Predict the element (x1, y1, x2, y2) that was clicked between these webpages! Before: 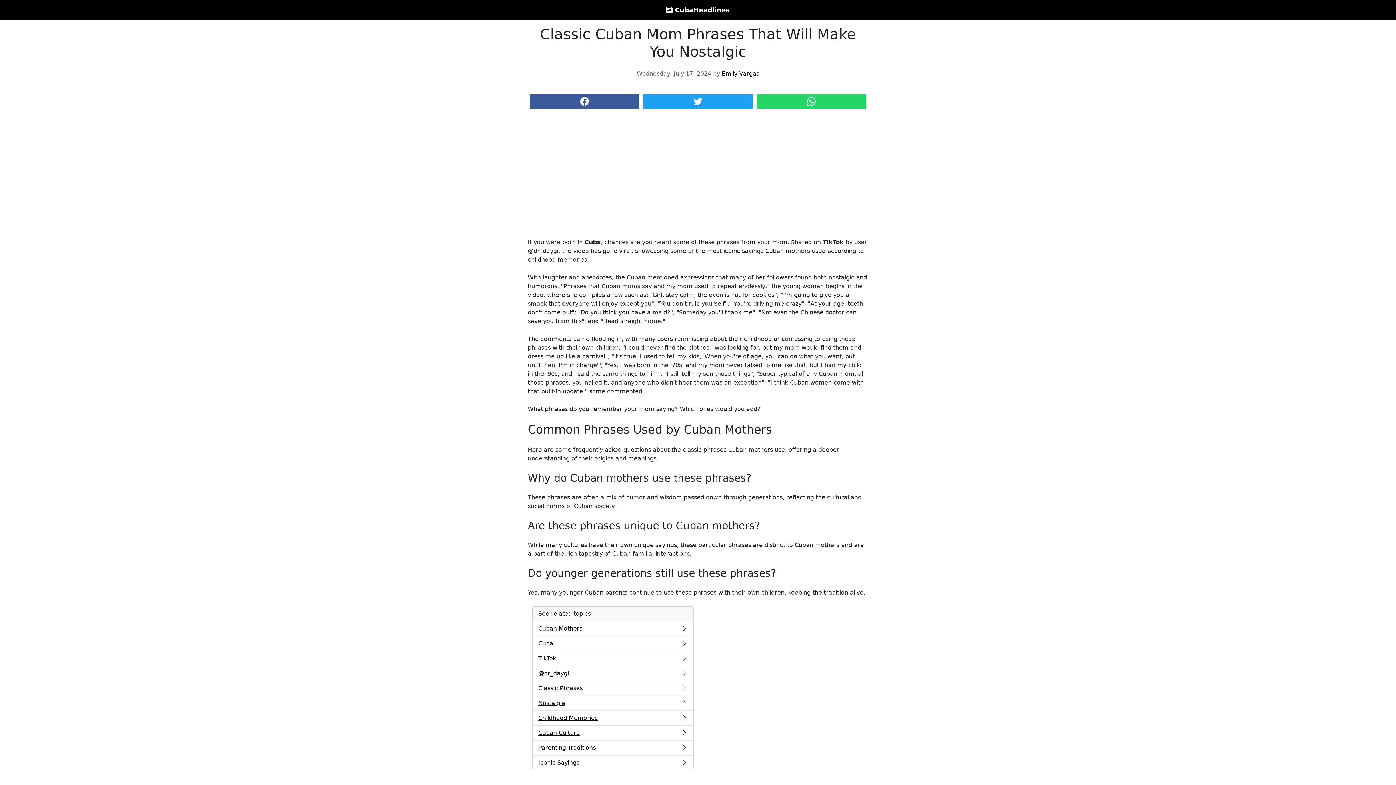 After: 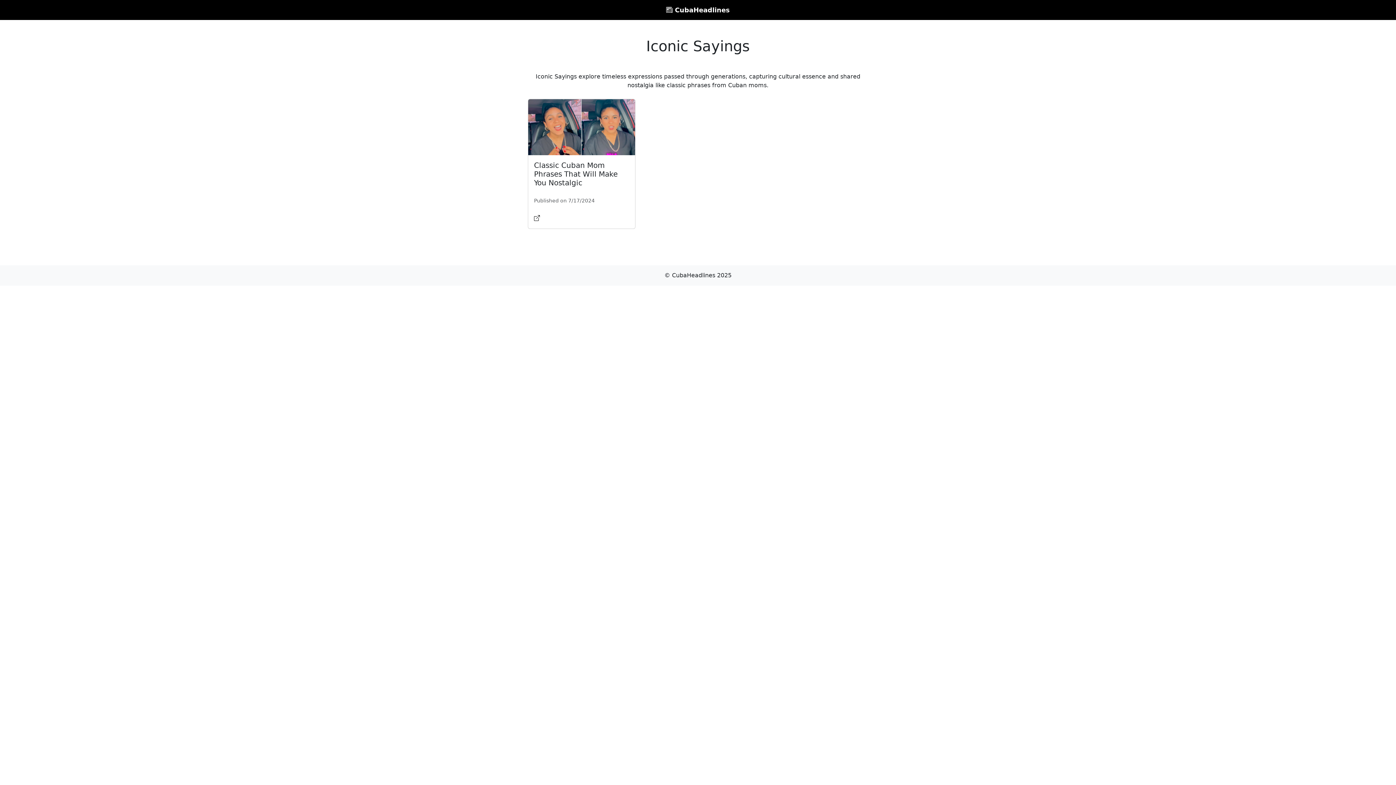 Action: label: Iconic Sayings bbox: (538, 758, 687, 767)